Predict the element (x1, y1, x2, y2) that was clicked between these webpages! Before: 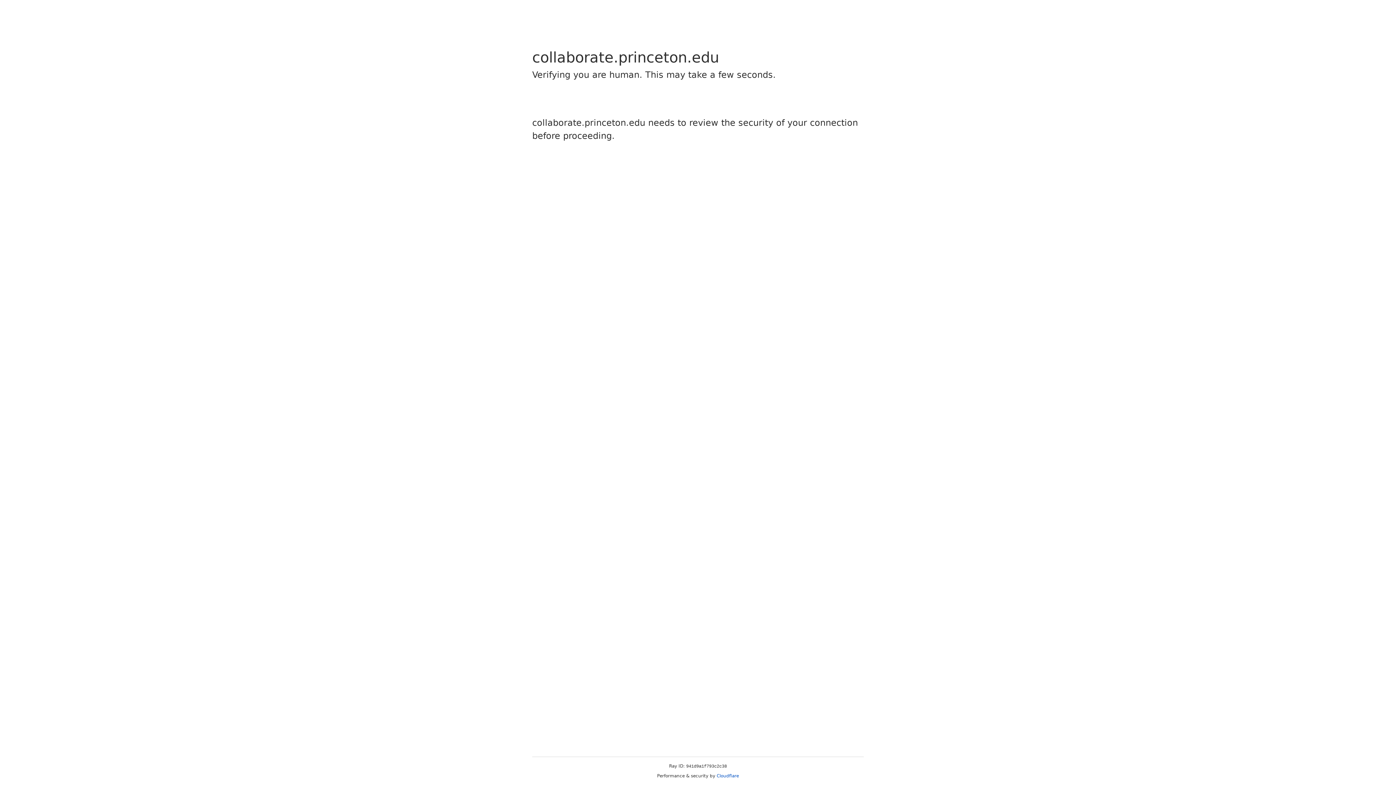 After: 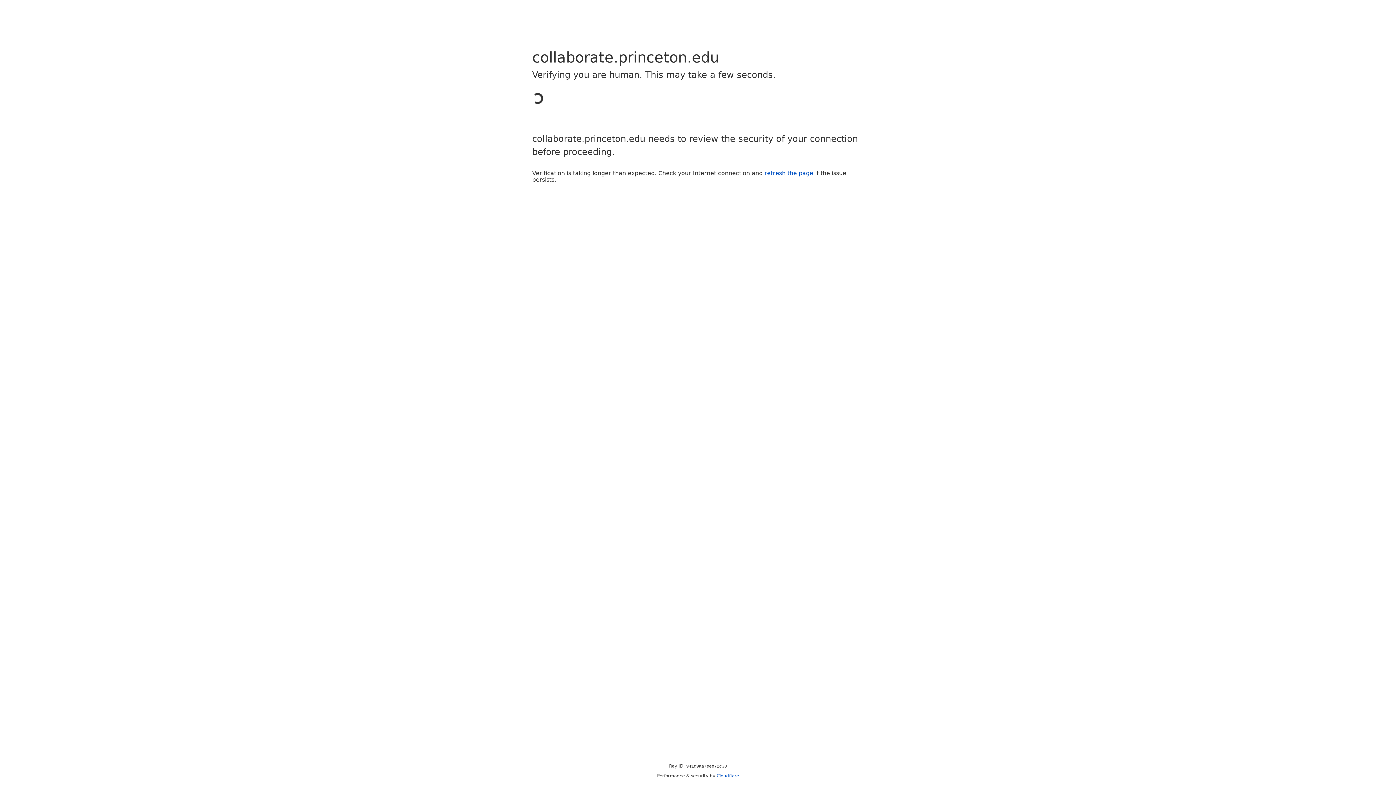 Action: label: Cloudflare bbox: (716, 773, 739, 778)